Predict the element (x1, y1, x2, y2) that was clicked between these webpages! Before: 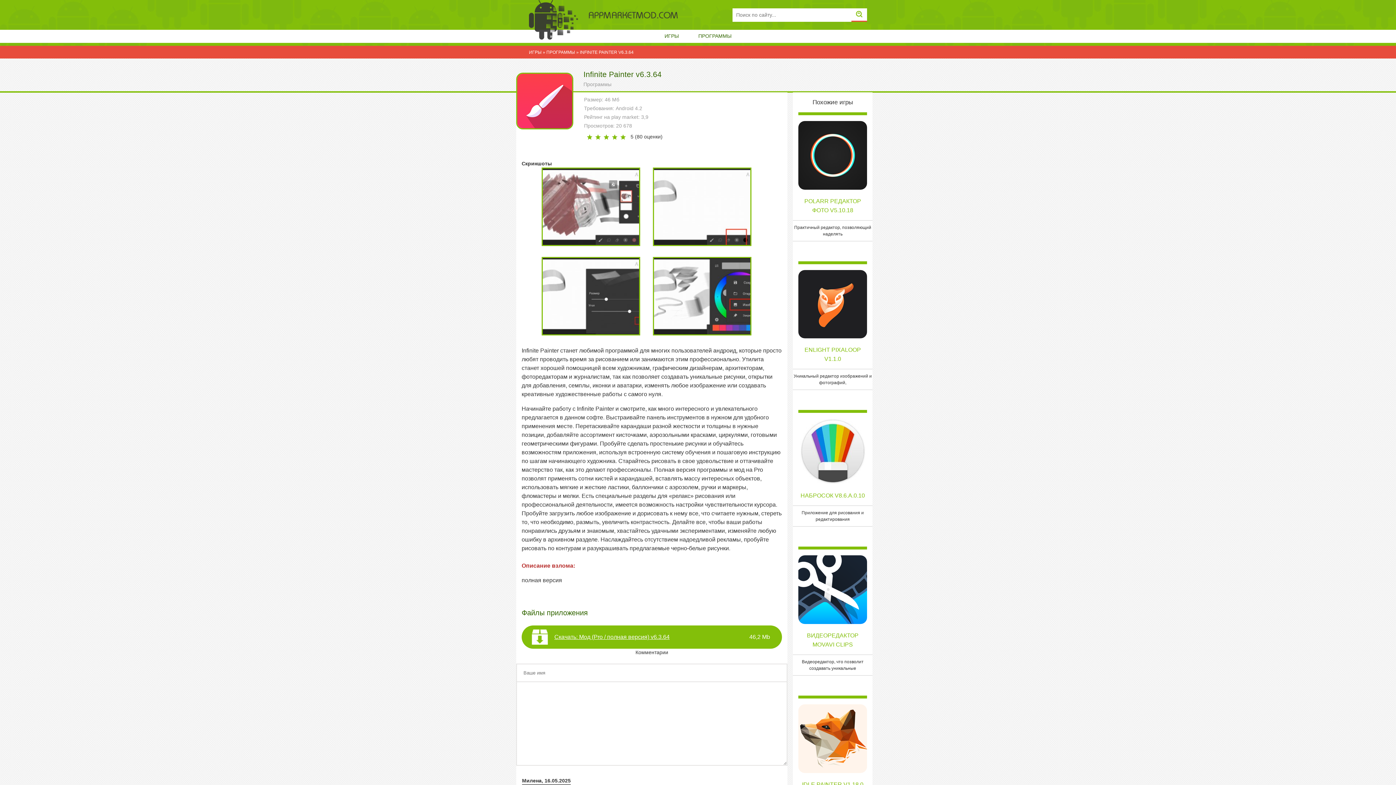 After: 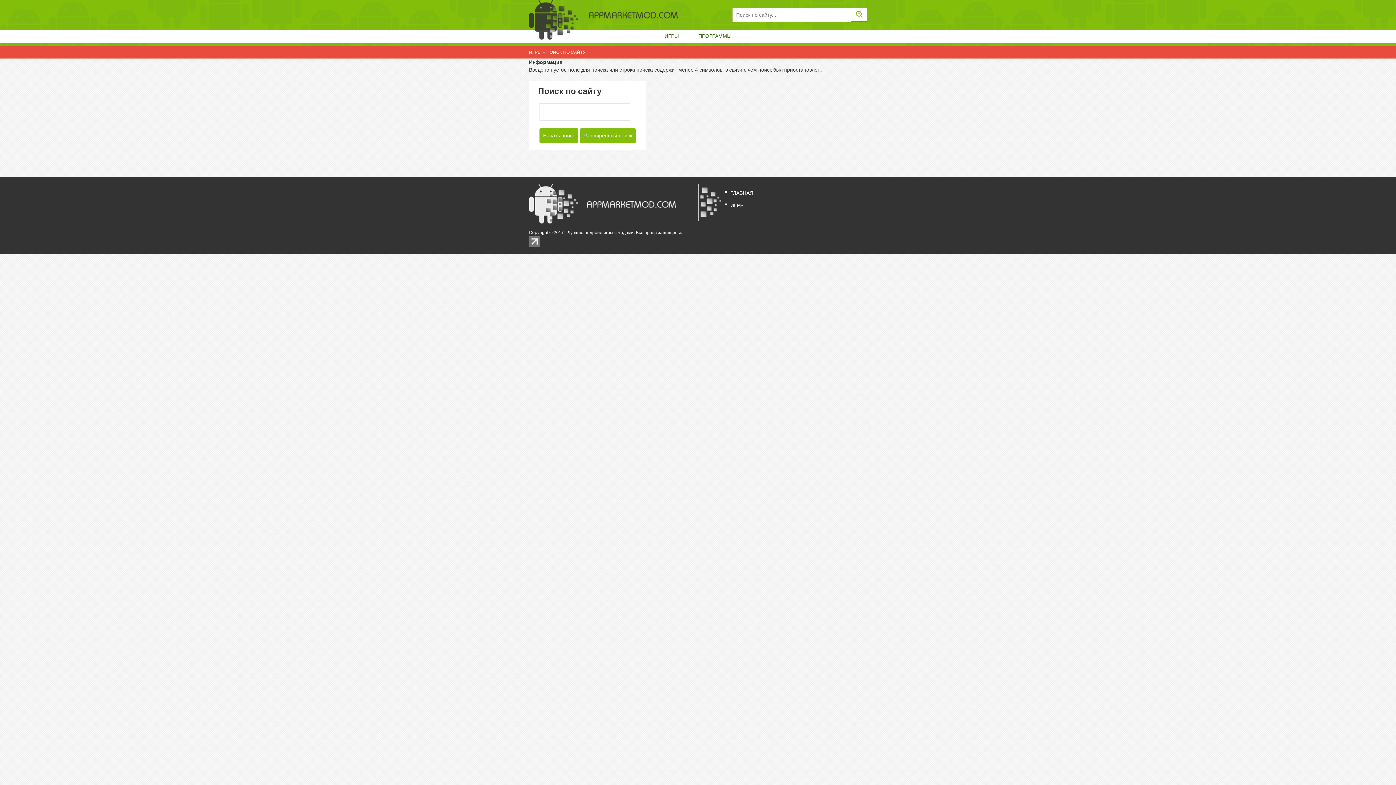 Action: bbox: (851, 8, 867, 21) label: Найти